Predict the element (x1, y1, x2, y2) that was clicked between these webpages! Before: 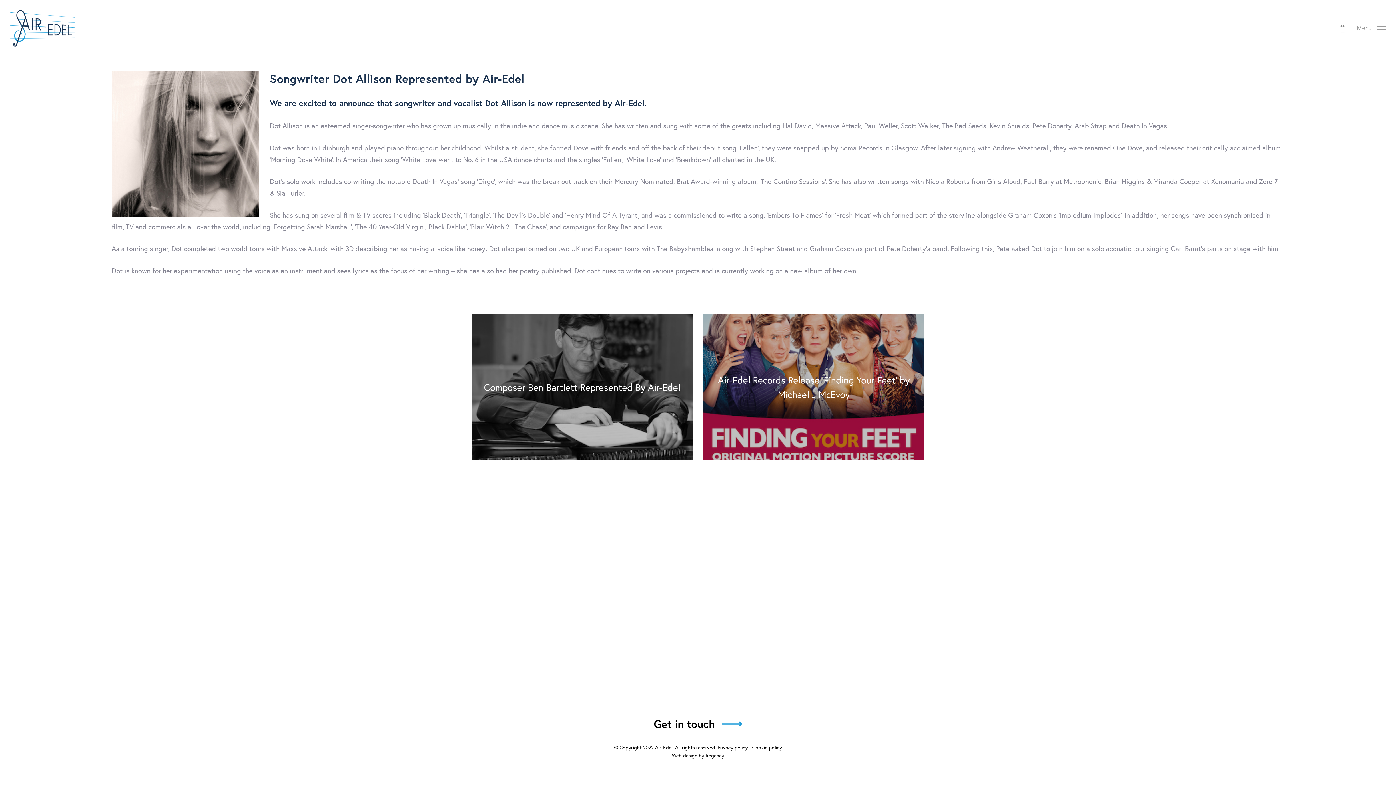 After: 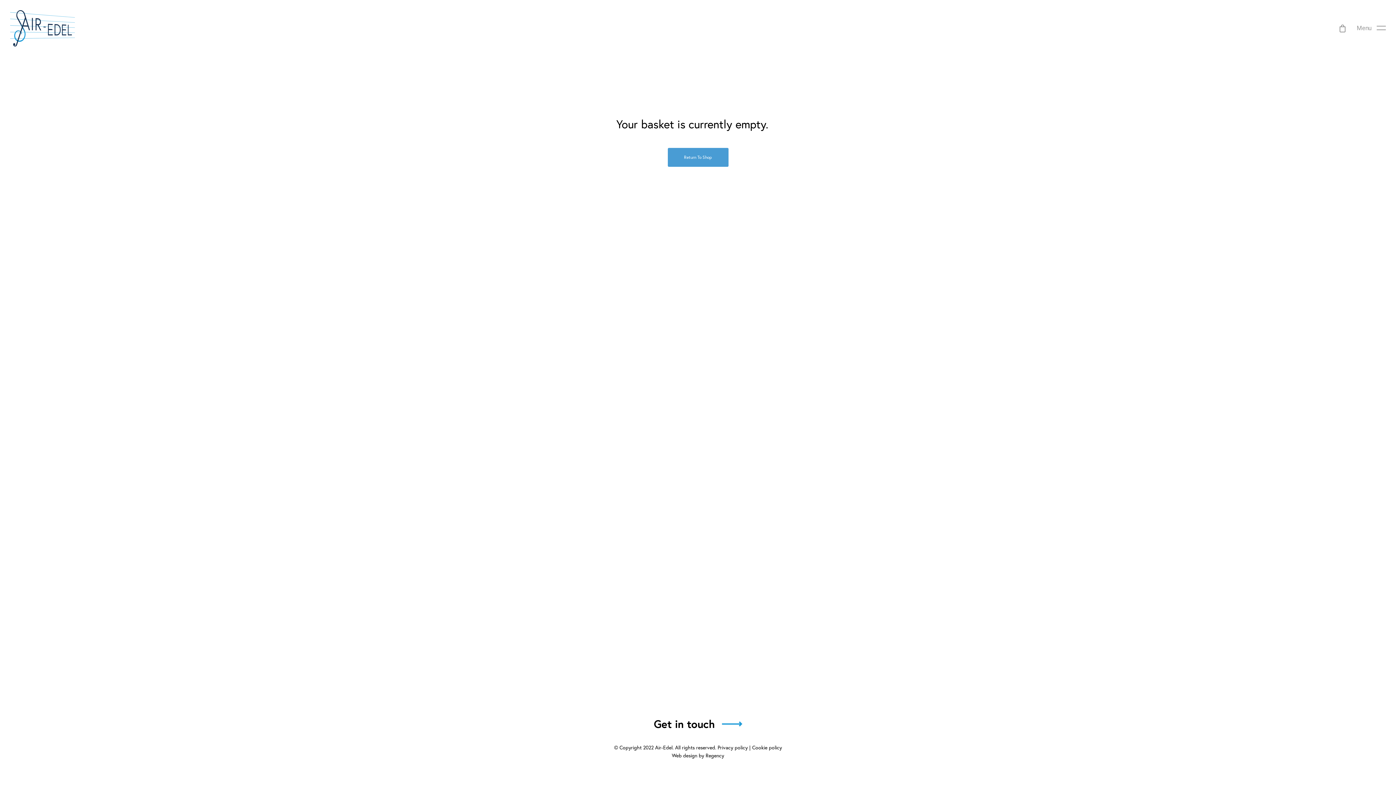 Action: bbox: (1338, 24, 1346, 32)